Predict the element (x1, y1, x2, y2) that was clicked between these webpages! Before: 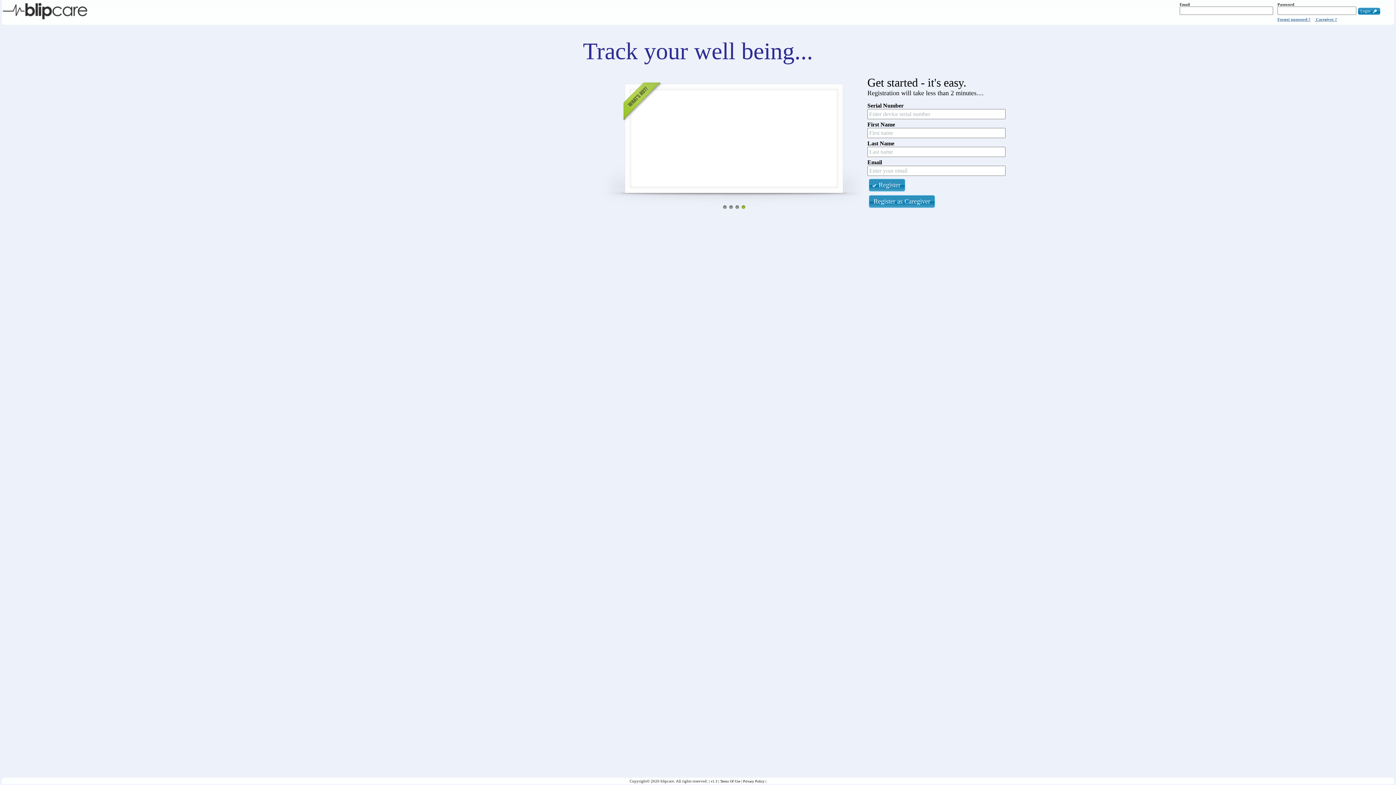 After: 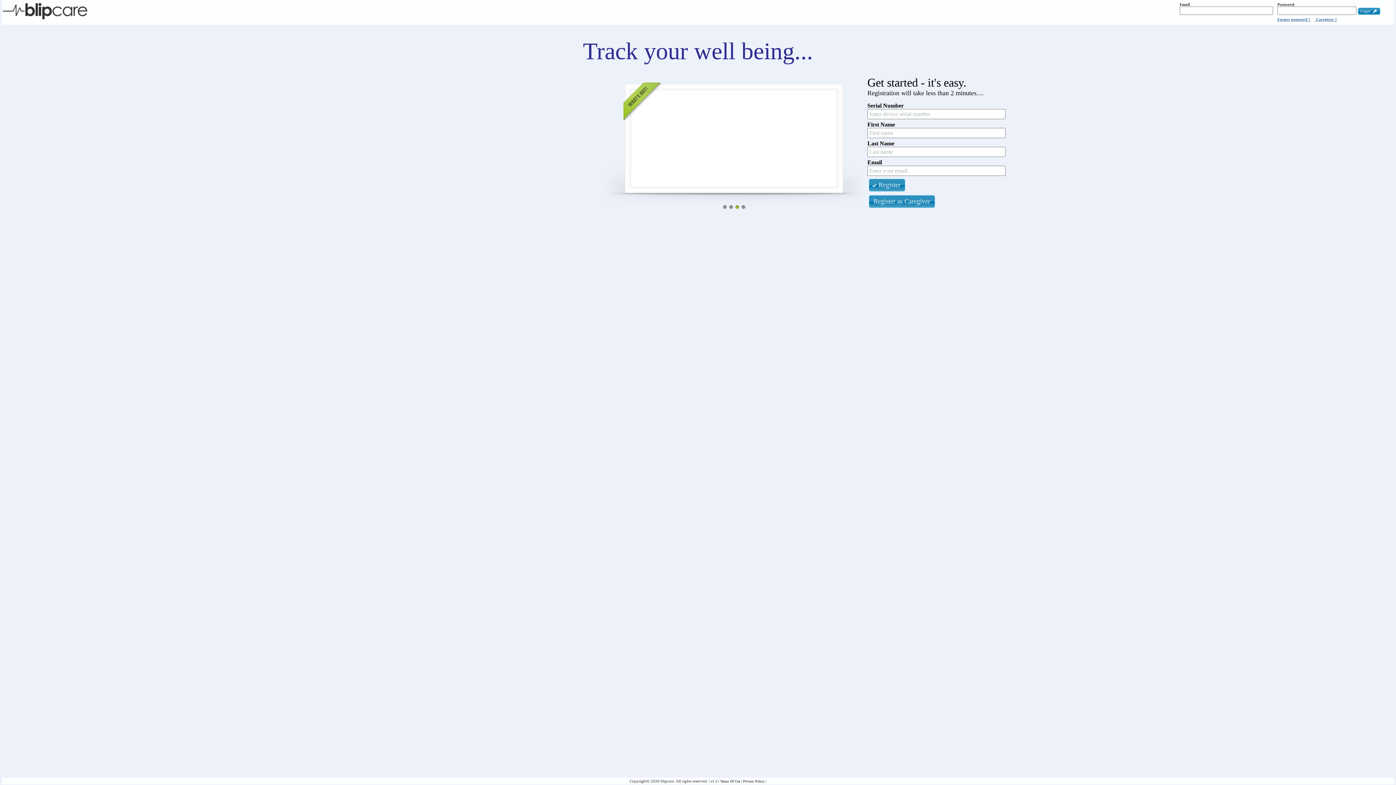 Action: label: | Terms Of Use  bbox: (718, 779, 741, 783)